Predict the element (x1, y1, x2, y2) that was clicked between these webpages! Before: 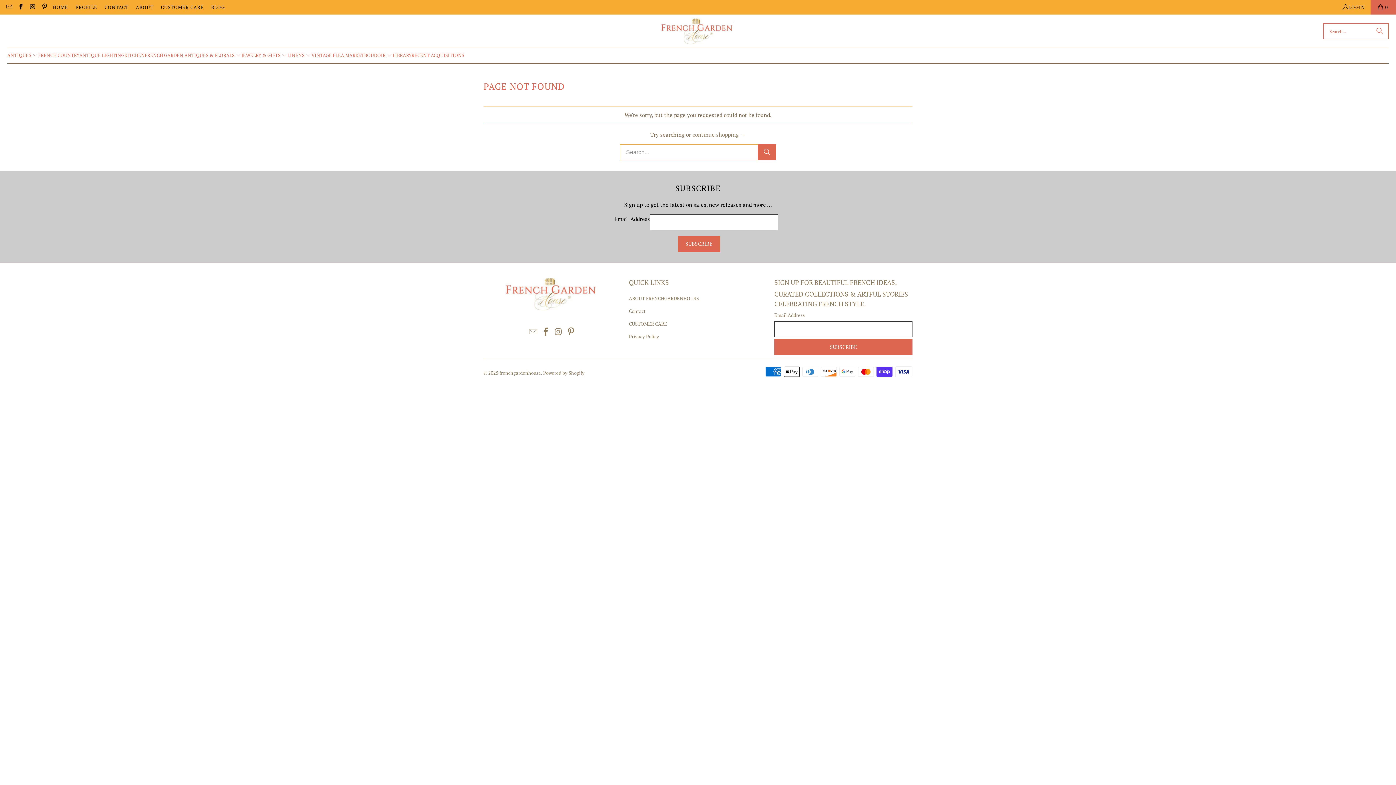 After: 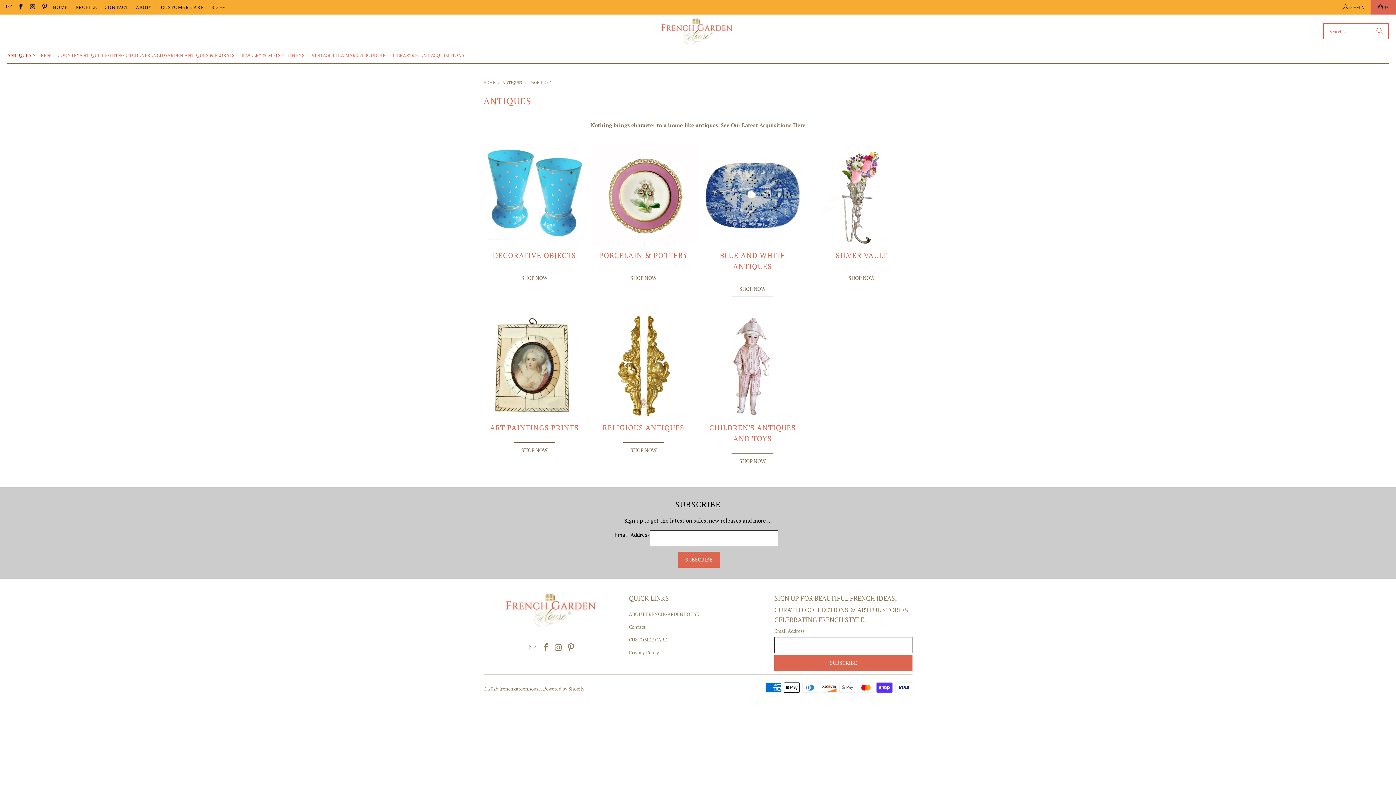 Action: label: ANTIQUES  bbox: (7, 47, 38, 63)